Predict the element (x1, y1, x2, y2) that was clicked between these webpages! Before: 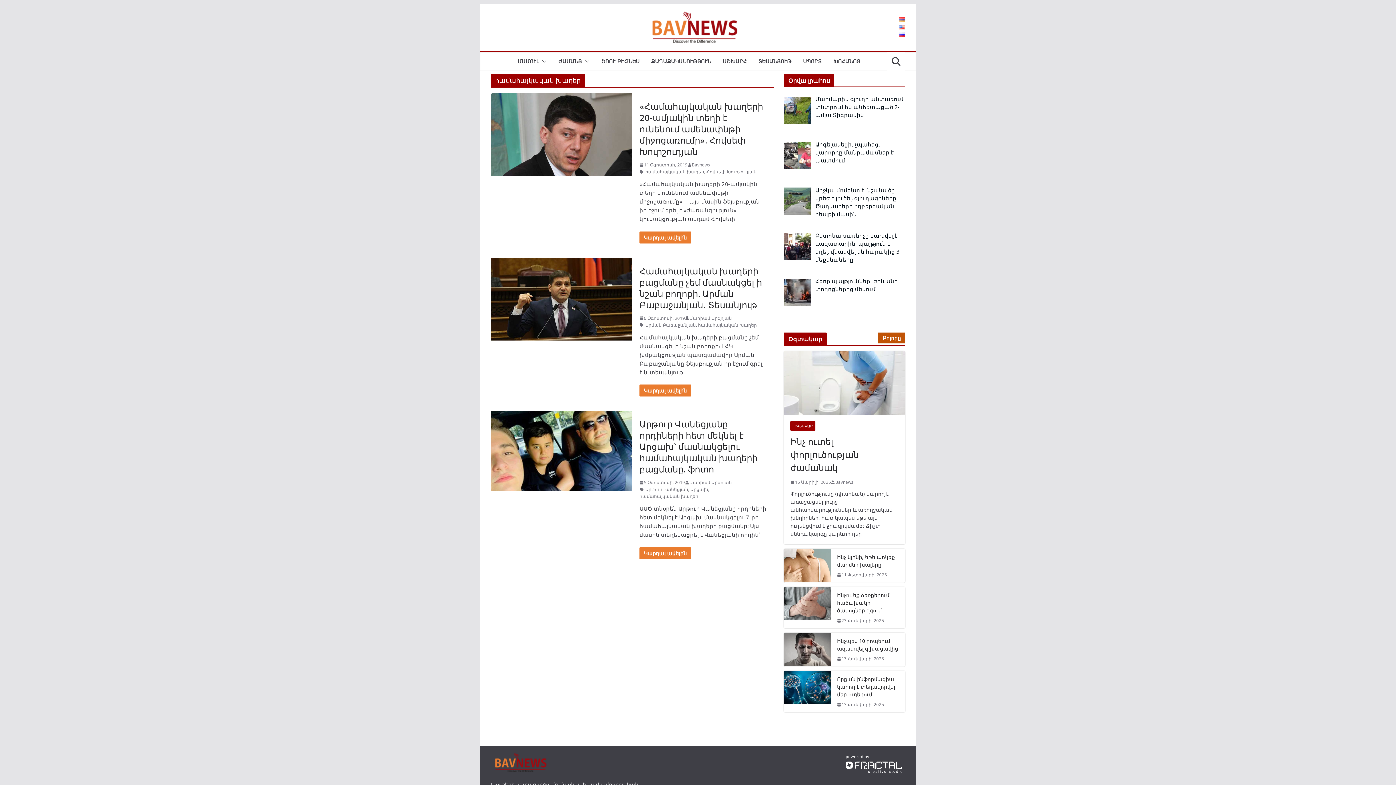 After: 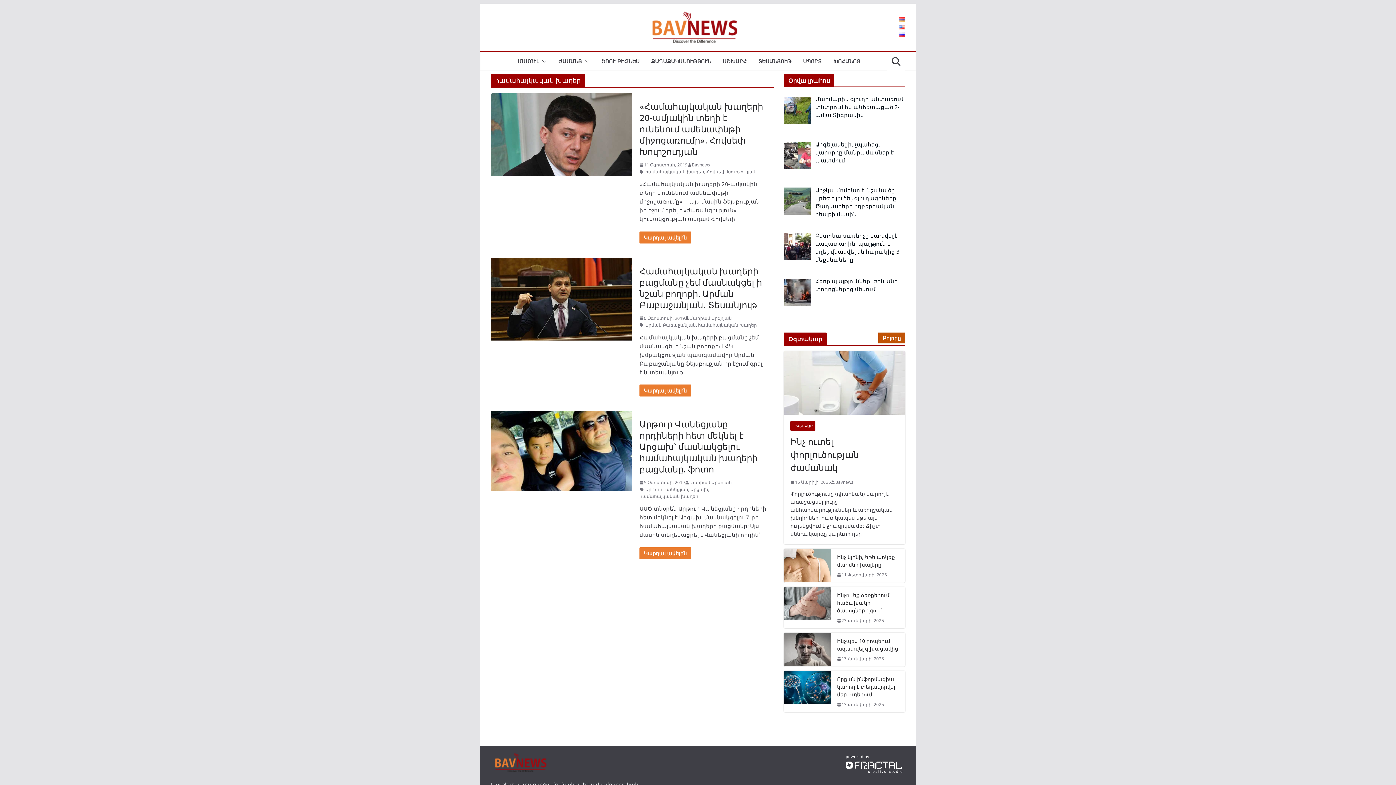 Action: label: համահայկական խաղեր bbox: (639, 493, 698, 500)